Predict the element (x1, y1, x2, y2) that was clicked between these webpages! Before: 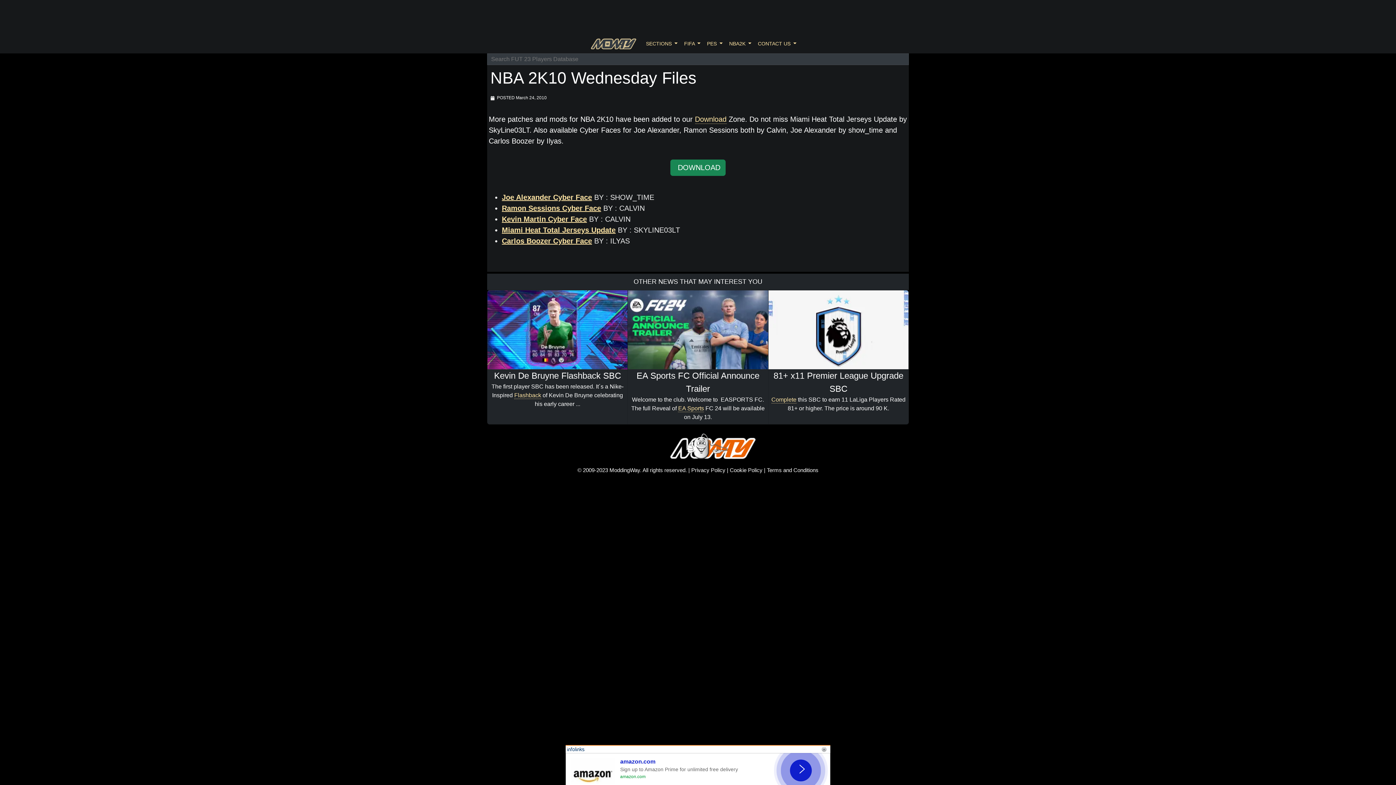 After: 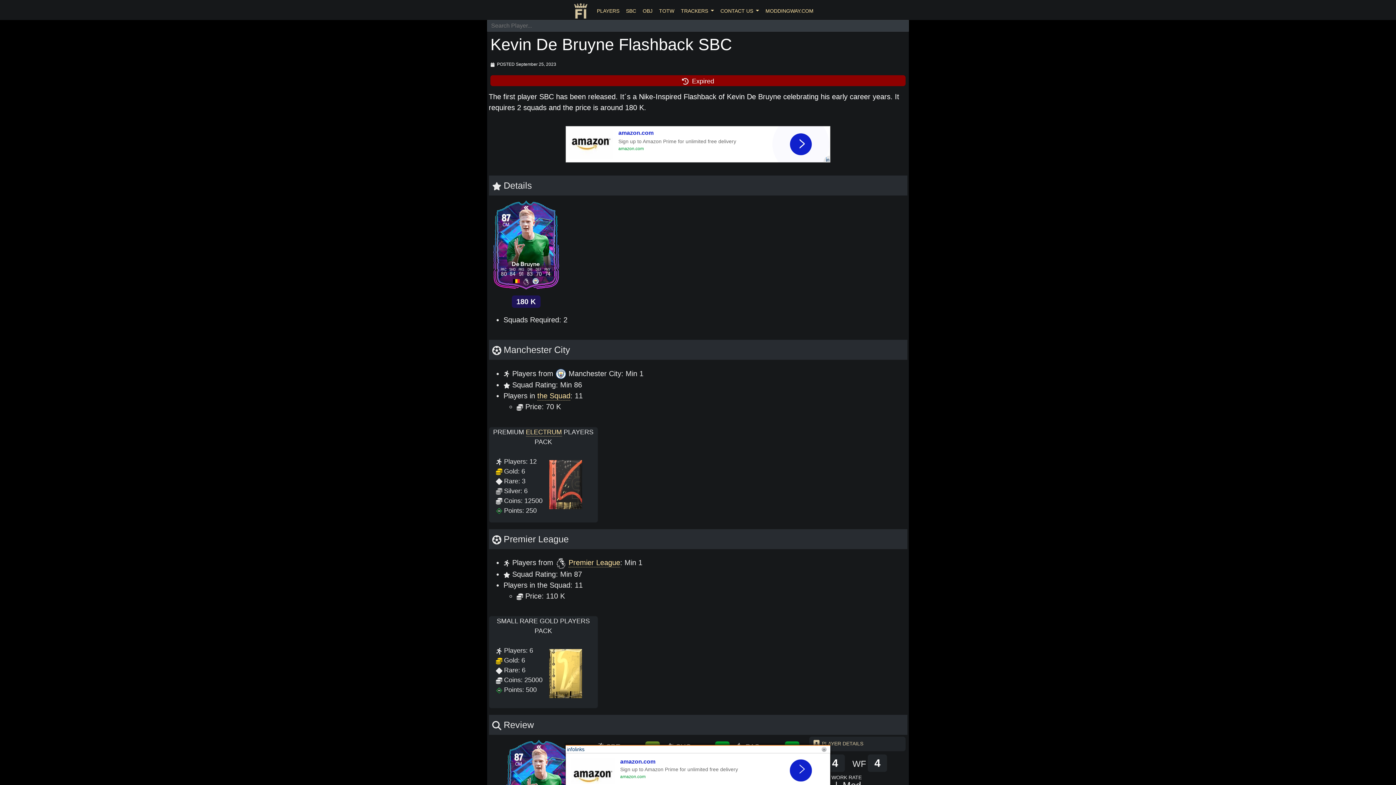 Action: bbox: (494, 370, 621, 380) label: Kevin De Bruyne Flashback SBC